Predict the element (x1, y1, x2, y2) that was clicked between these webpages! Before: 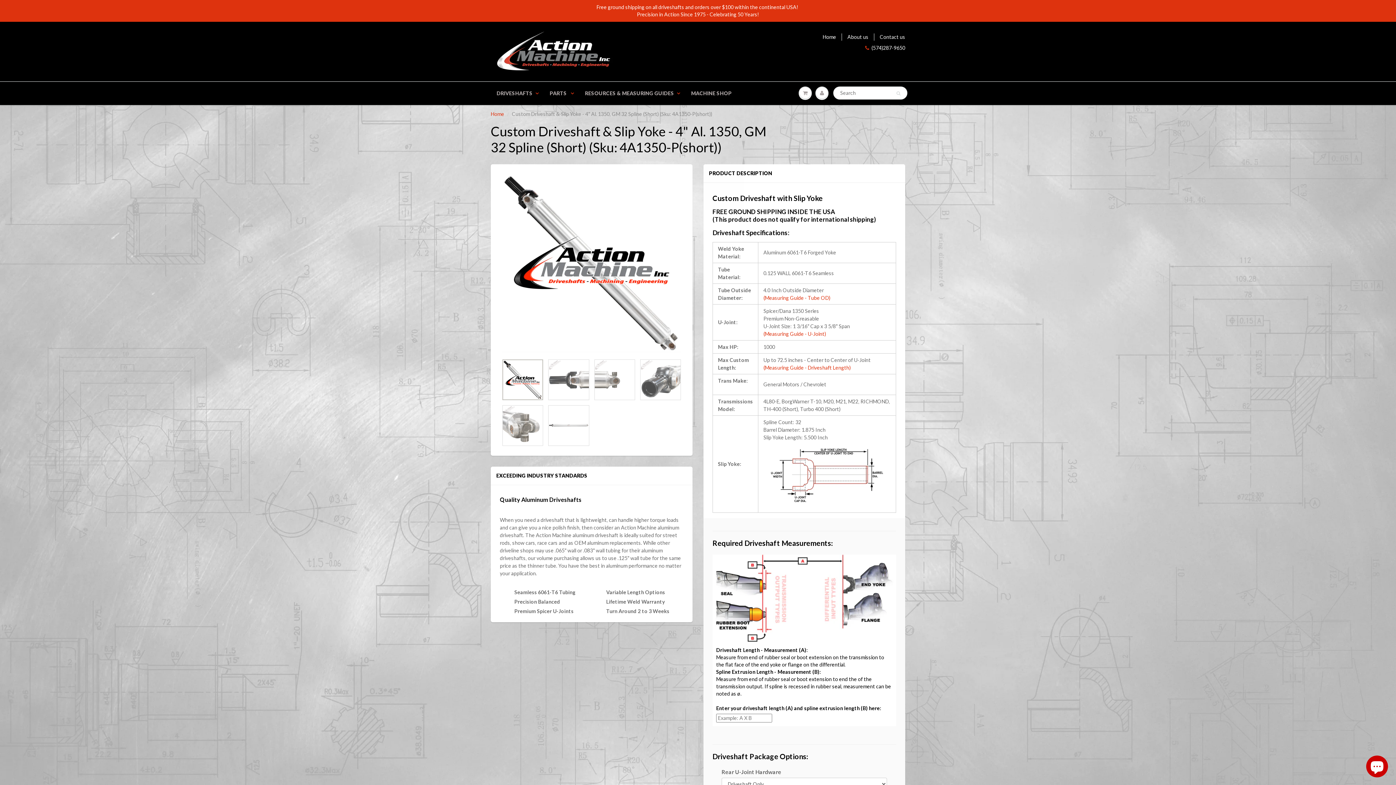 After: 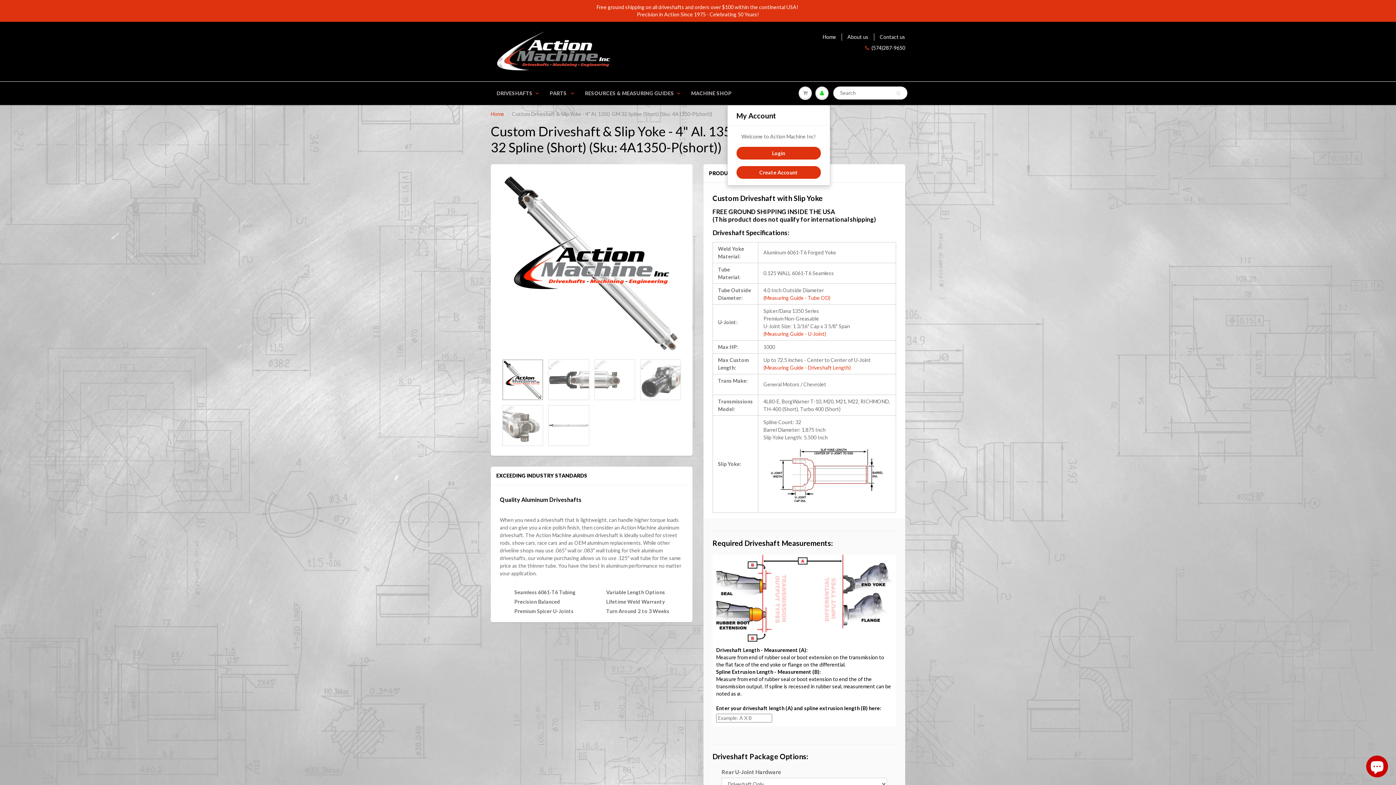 Action: bbox: (813, 82, 830, 103)